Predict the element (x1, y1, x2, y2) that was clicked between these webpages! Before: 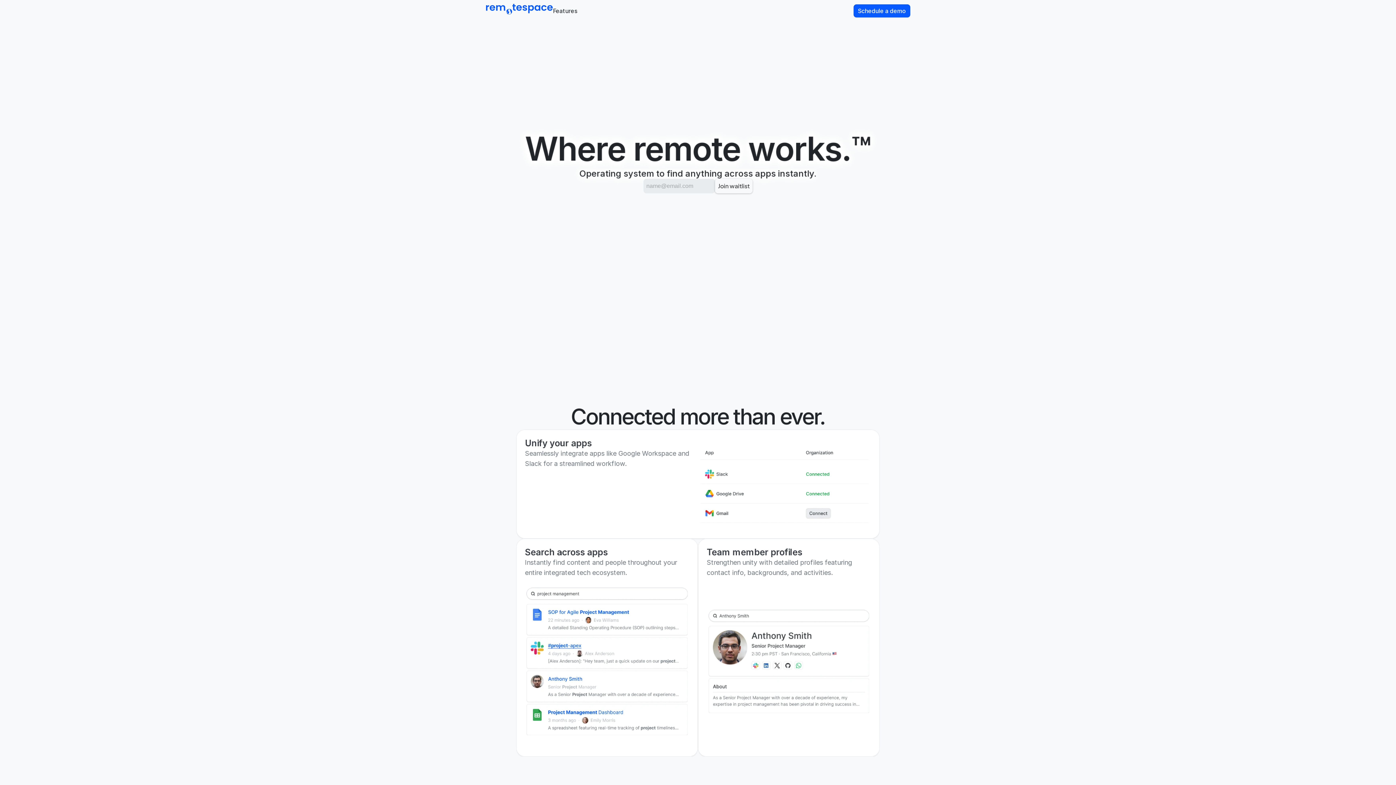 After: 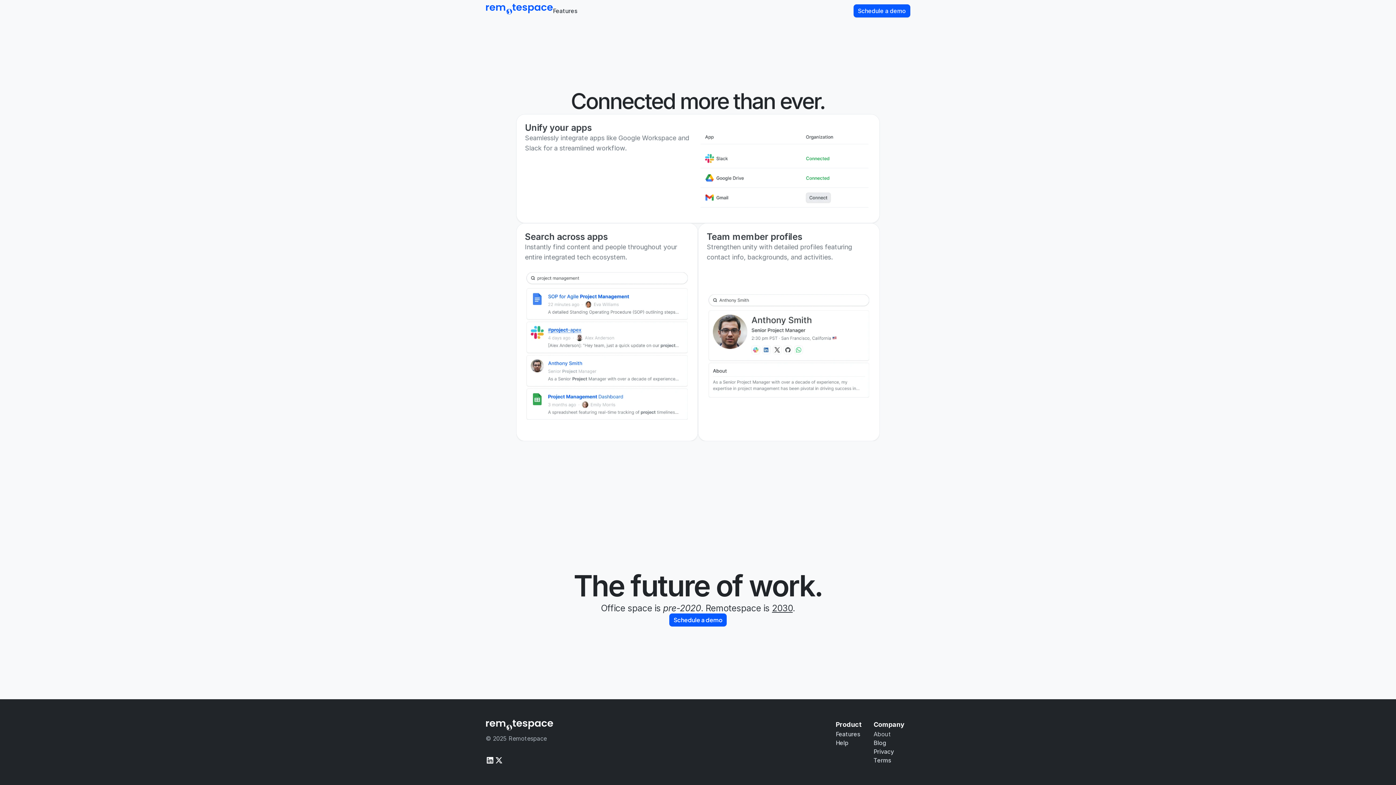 Action: bbox: (553, 5, 577, 16) label: Features